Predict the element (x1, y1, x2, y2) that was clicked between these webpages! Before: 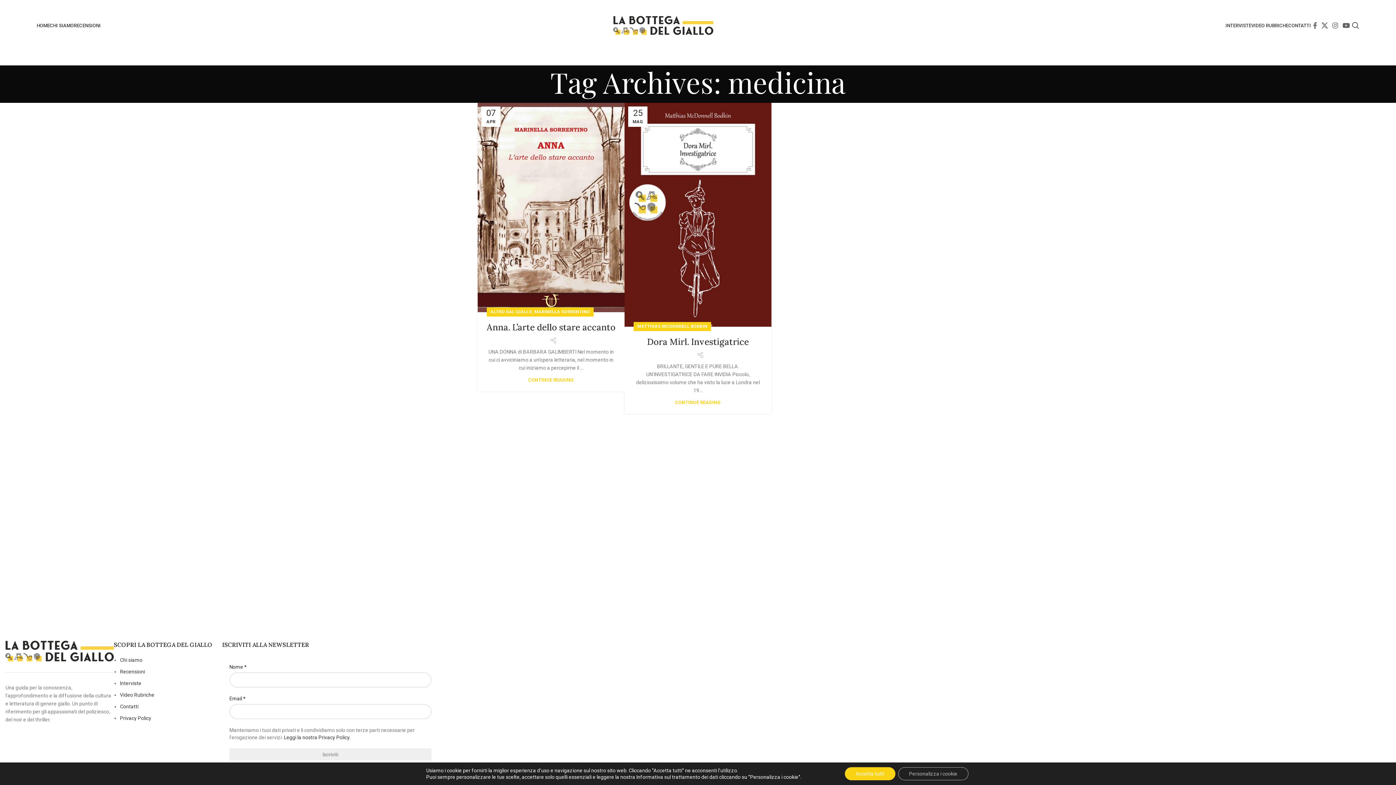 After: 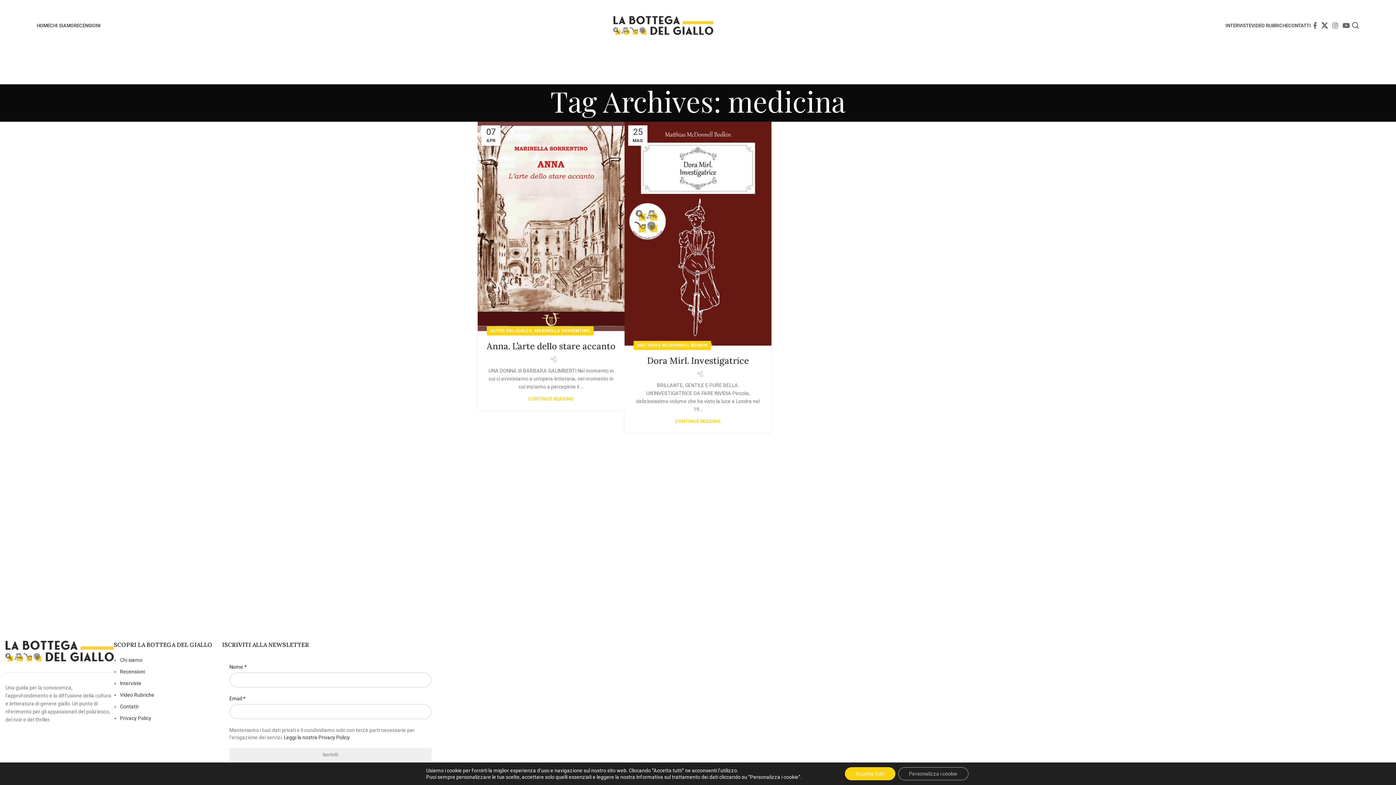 Action: label: X social link bbox: (1319, 20, 1330, 30)